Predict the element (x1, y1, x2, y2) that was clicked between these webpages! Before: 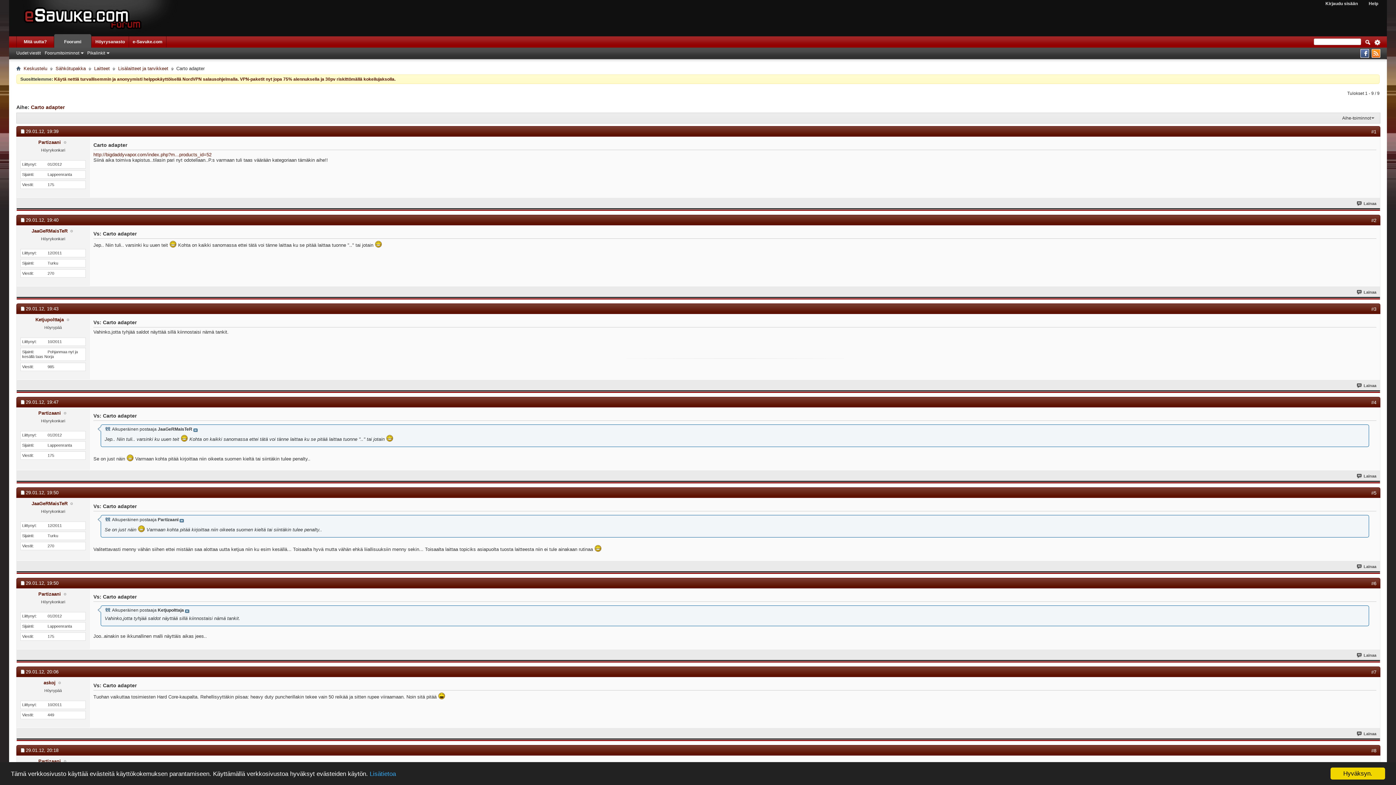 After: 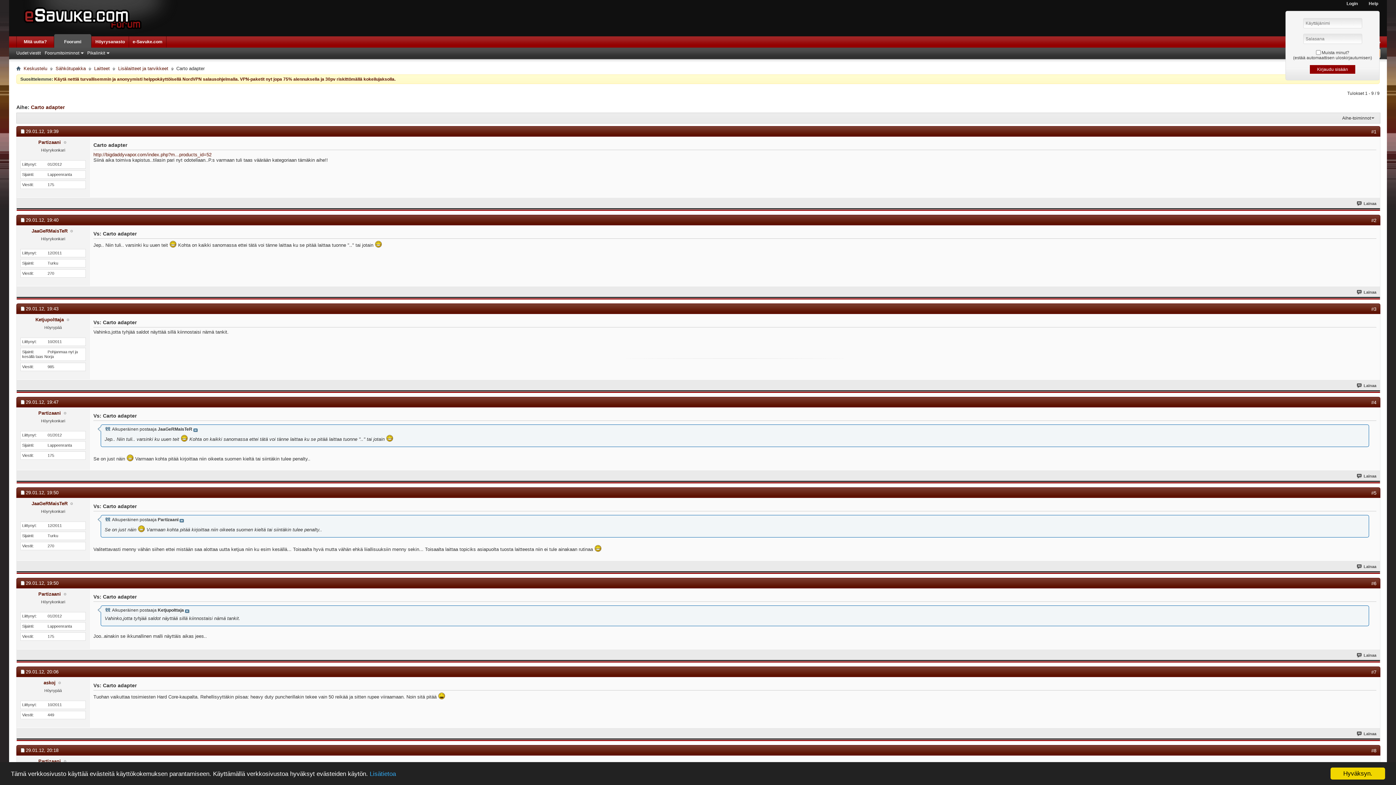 Action: label: Kirjaudu sisään bbox: (1322, 0, 1361, 7)